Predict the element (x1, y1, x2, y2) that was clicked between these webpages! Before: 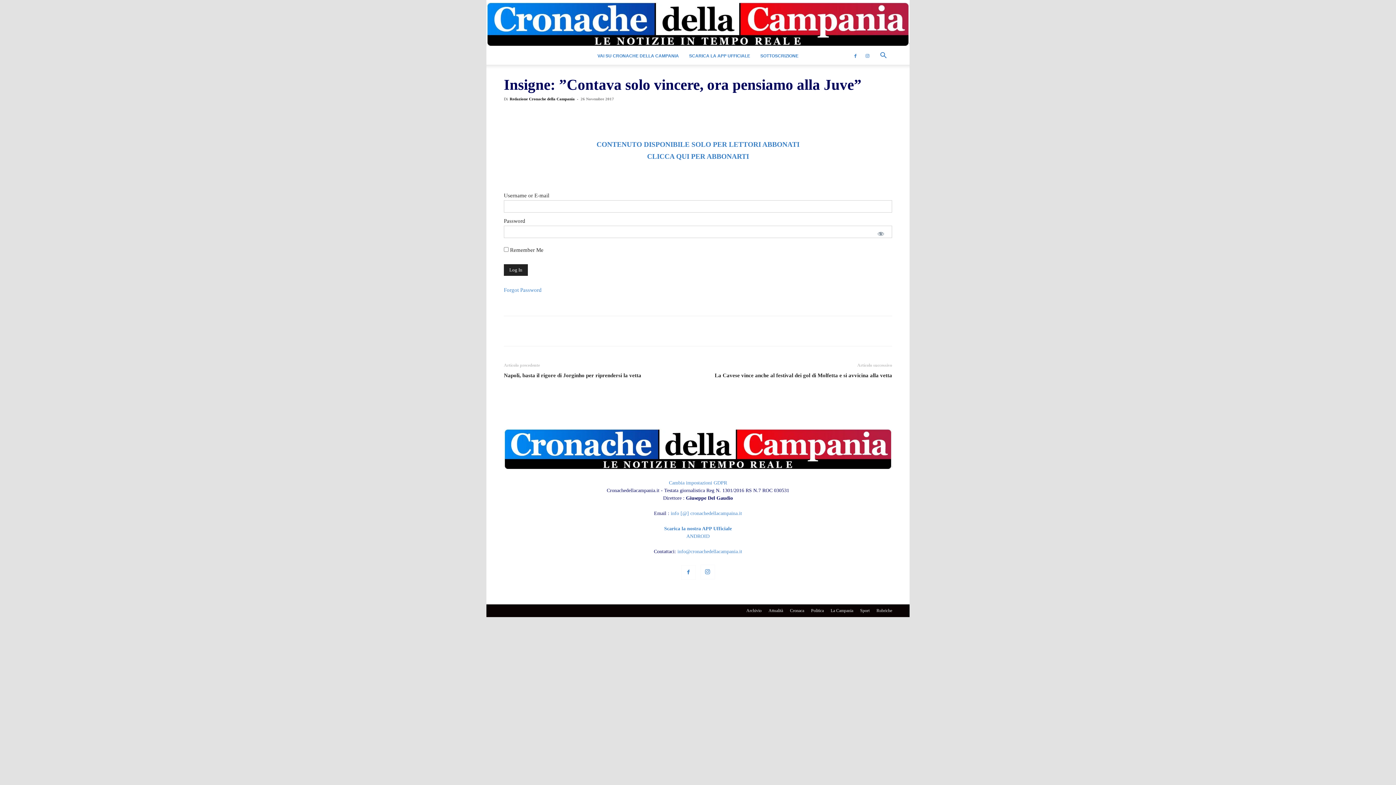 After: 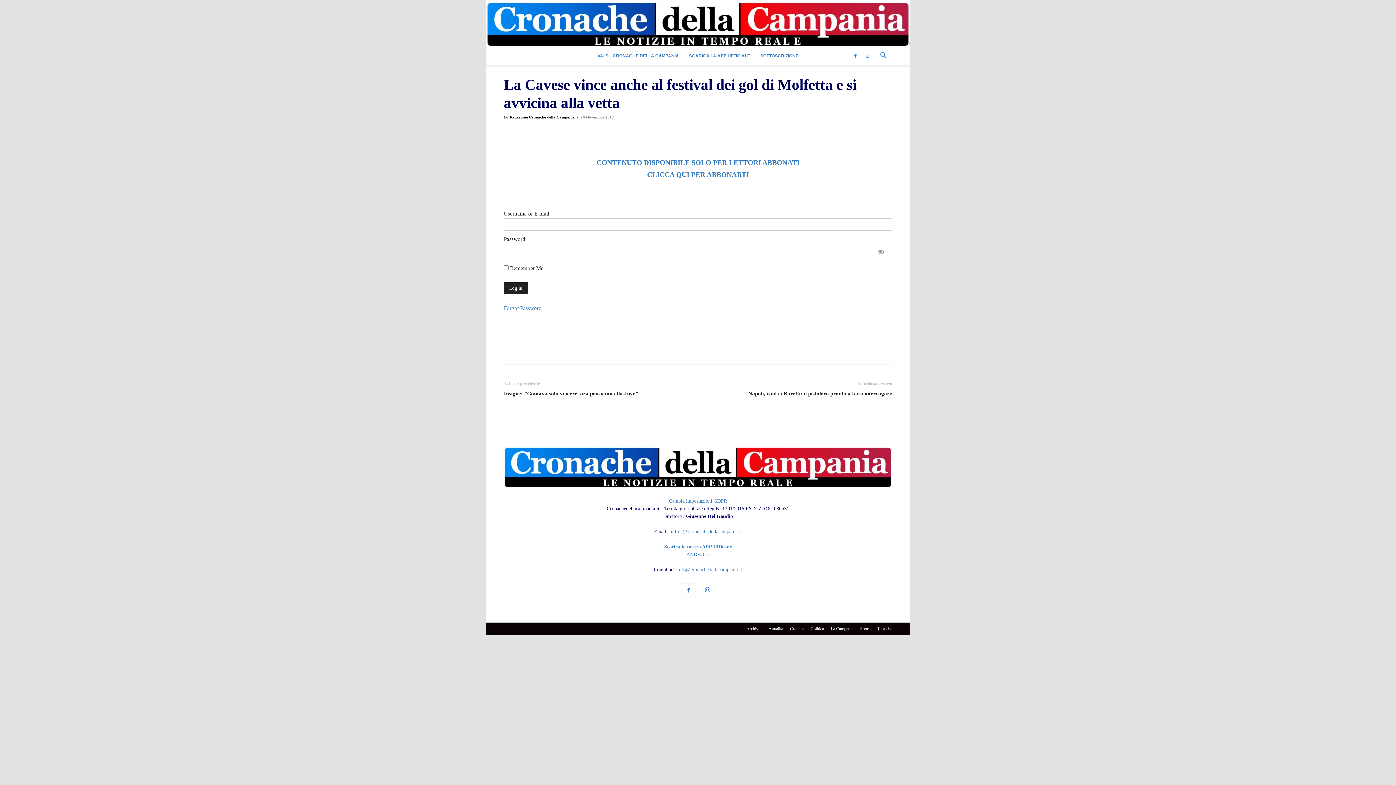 Action: label: La Cavese vince anche al festival dei gol di Molfetta e si avvicina alla vetta bbox: (714, 372, 892, 379)